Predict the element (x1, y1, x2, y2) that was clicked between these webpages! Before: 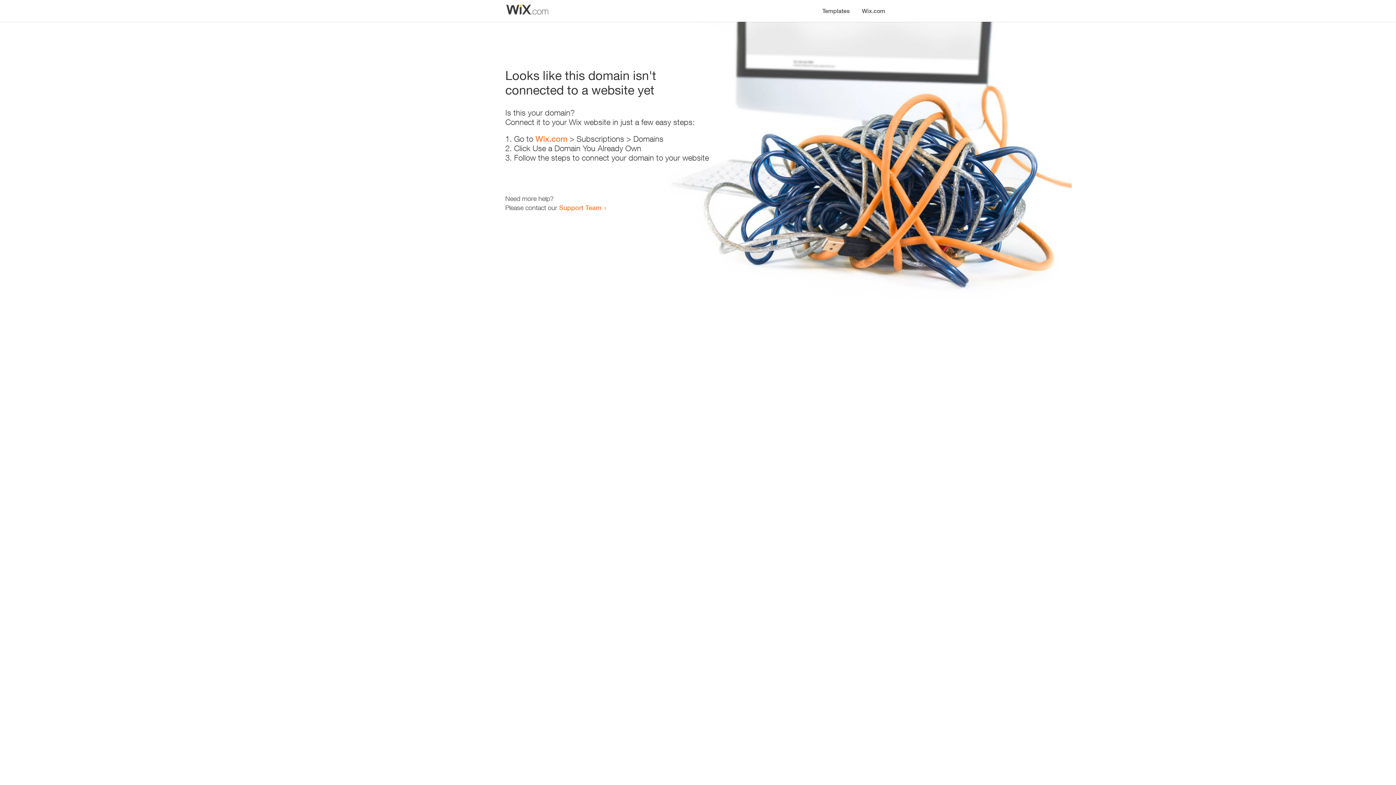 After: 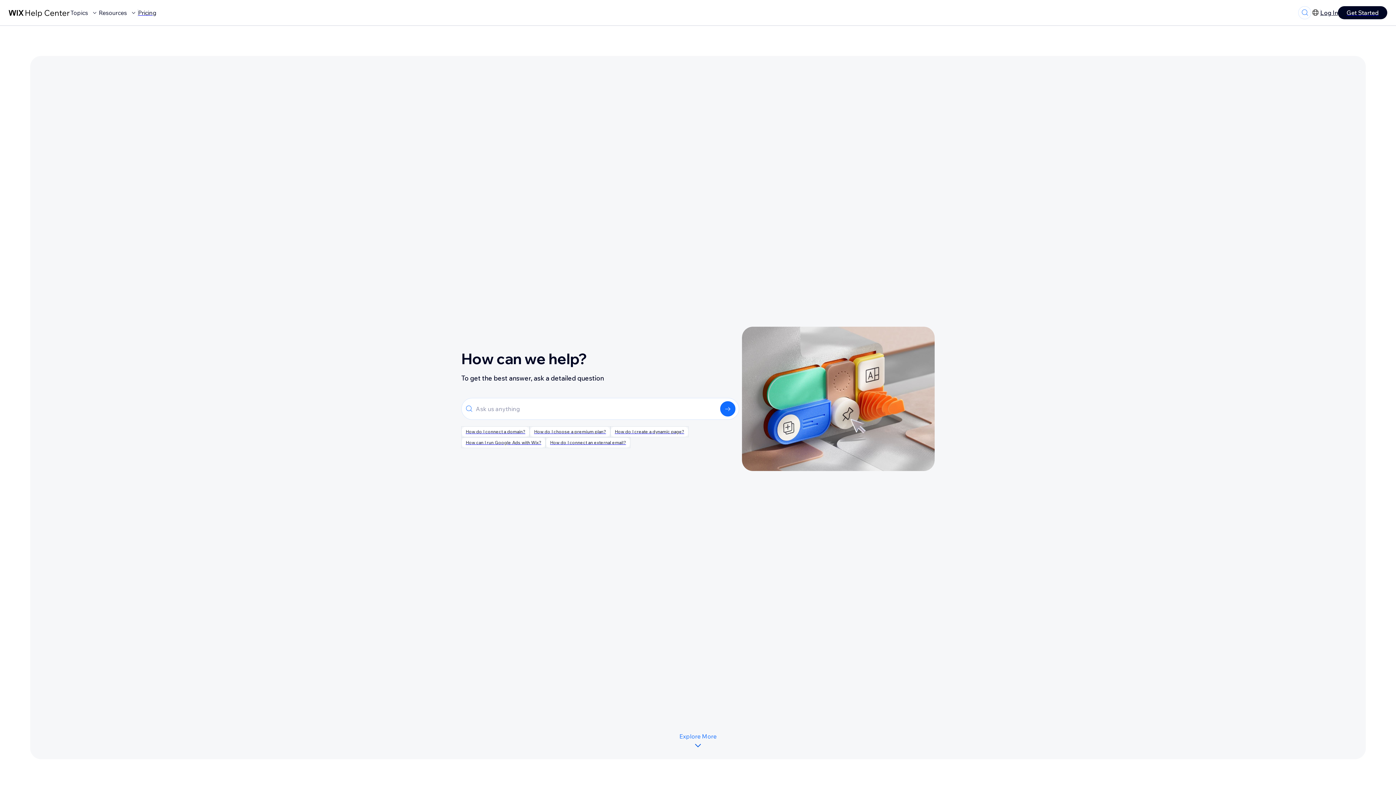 Action: label: Support Team bbox: (559, 203, 601, 211)